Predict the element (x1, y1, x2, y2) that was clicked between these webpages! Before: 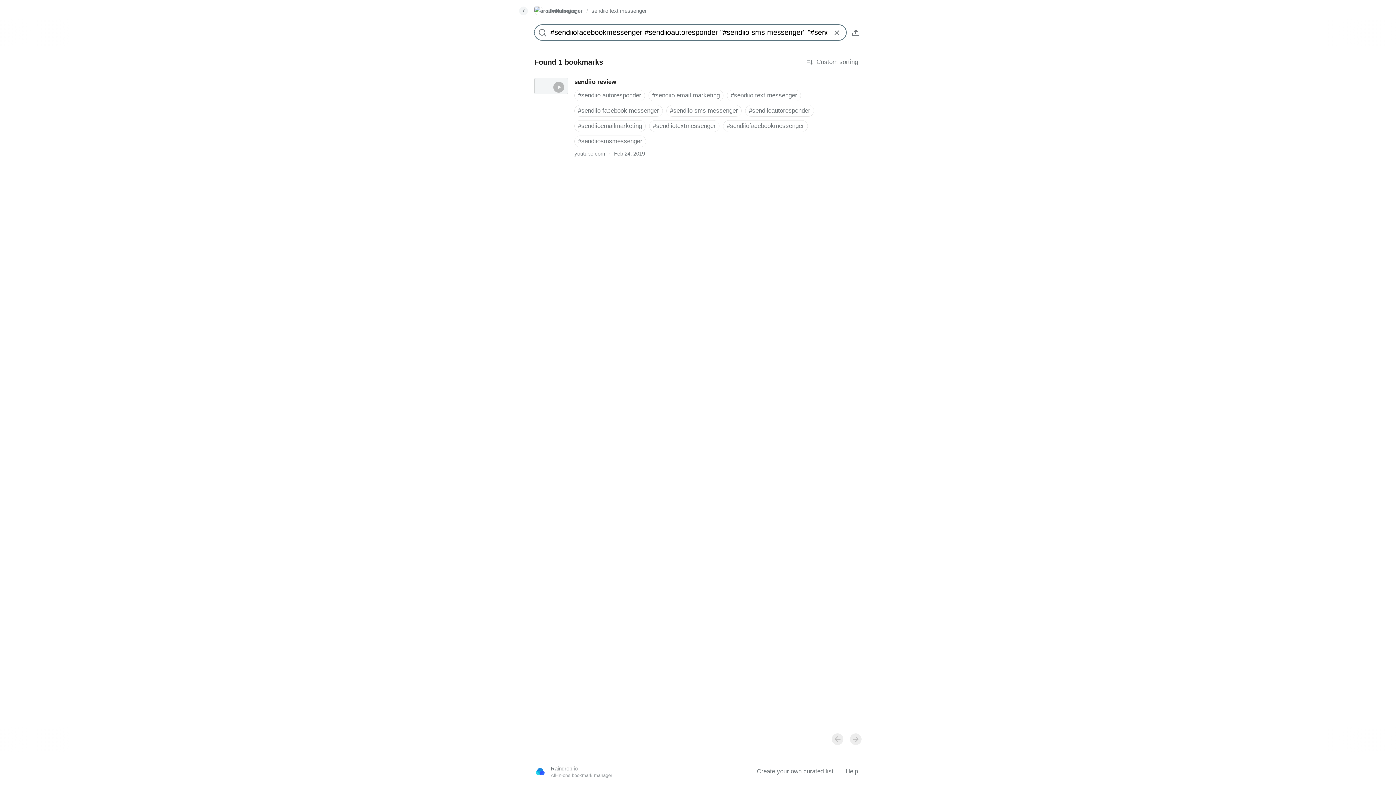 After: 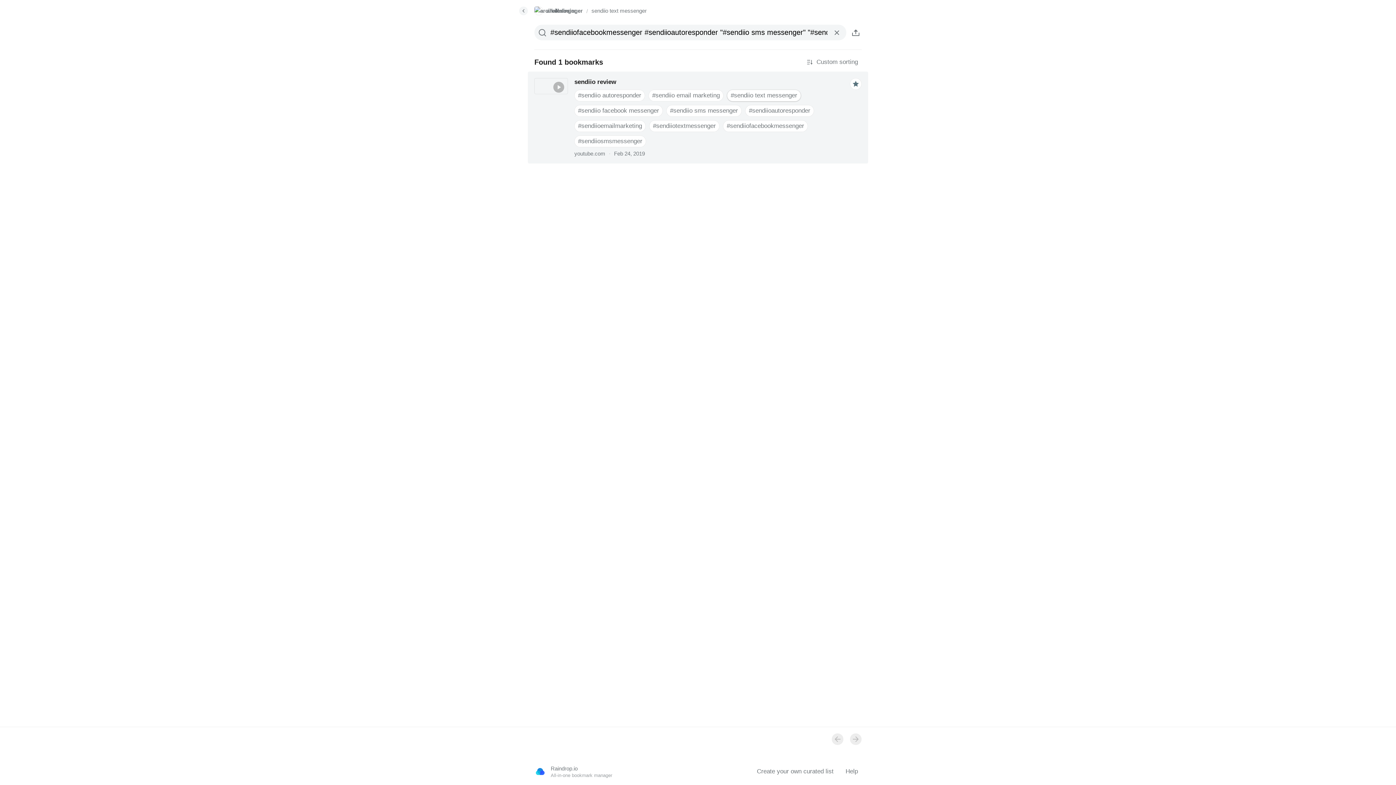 Action: label: #sendiio text messenger bbox: (727, 89, 801, 101)